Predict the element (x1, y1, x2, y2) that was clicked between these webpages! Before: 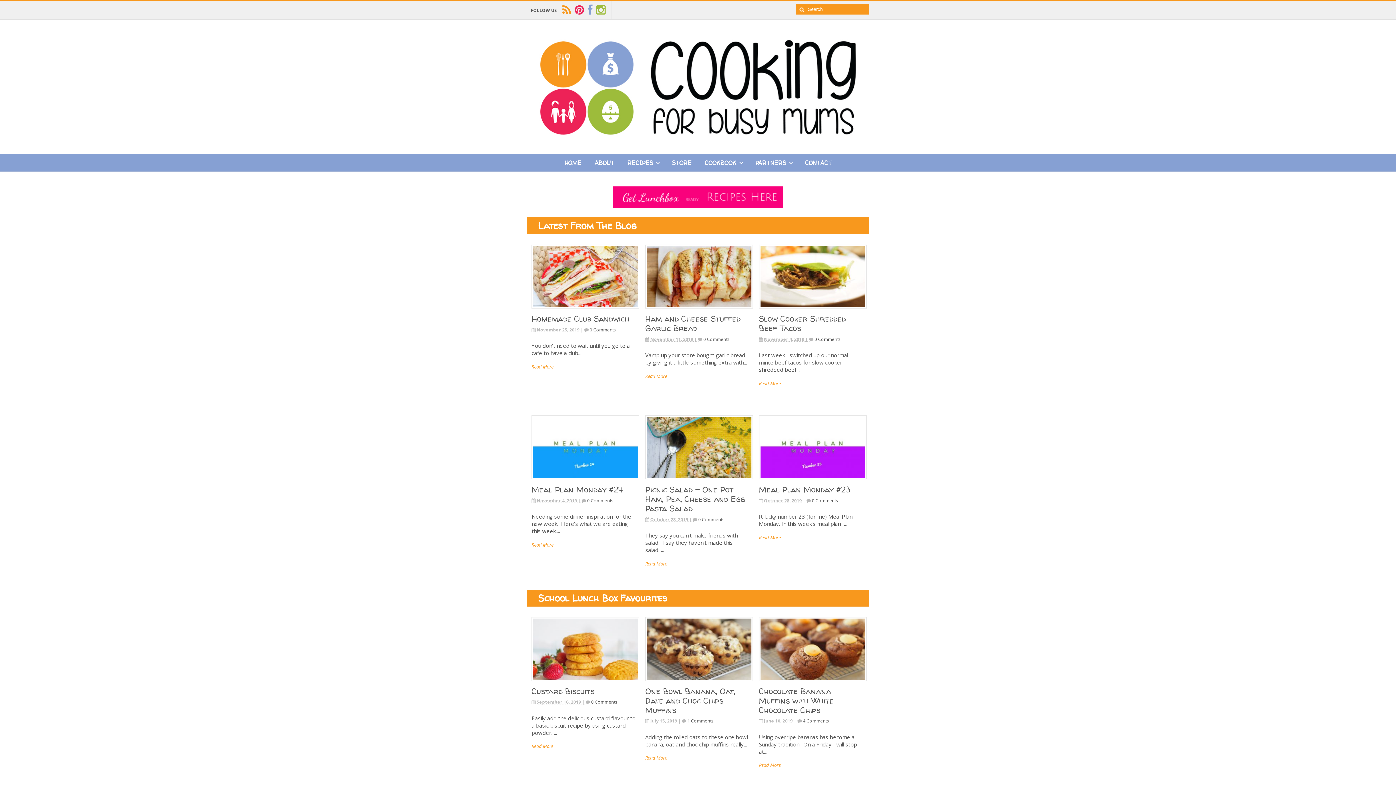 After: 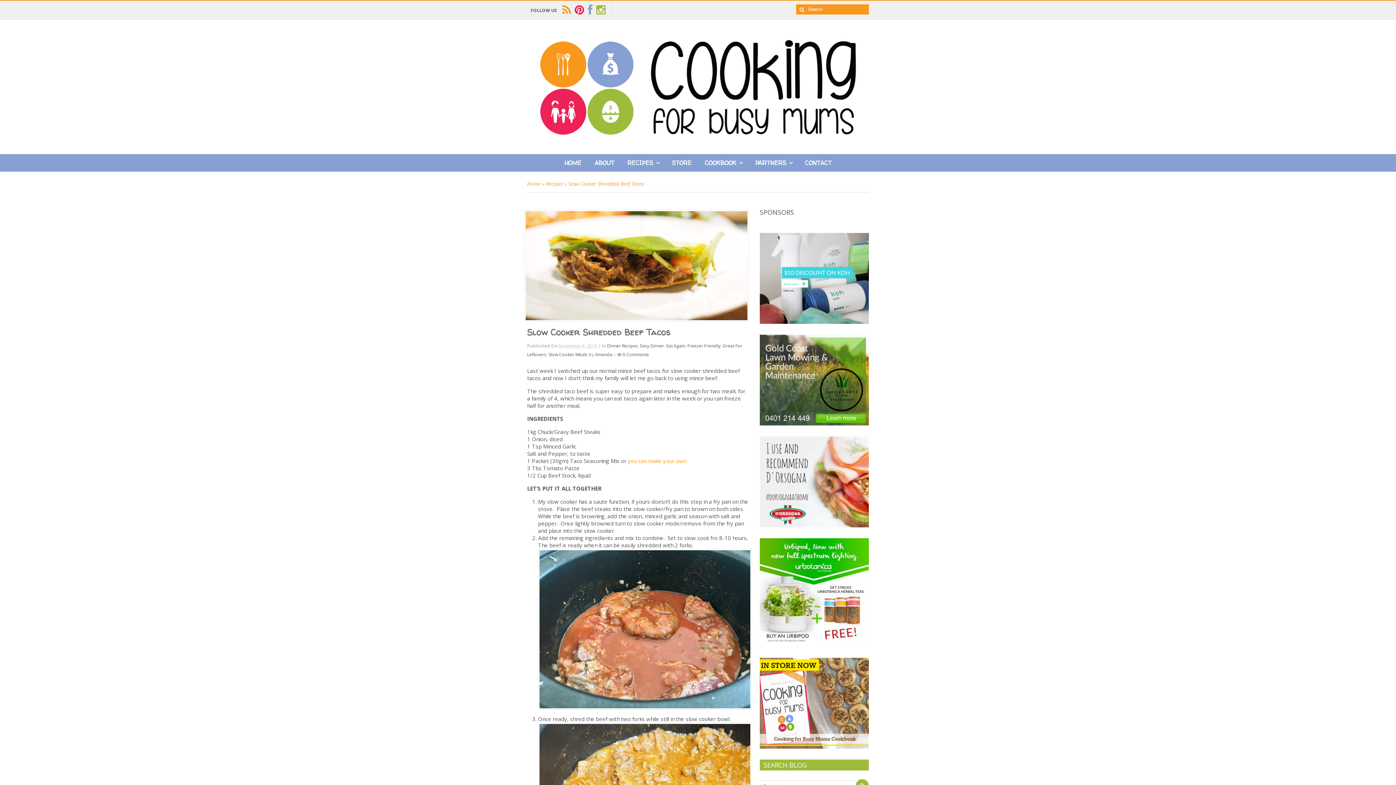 Action: bbox: (759, 380, 780, 386) label: Read More